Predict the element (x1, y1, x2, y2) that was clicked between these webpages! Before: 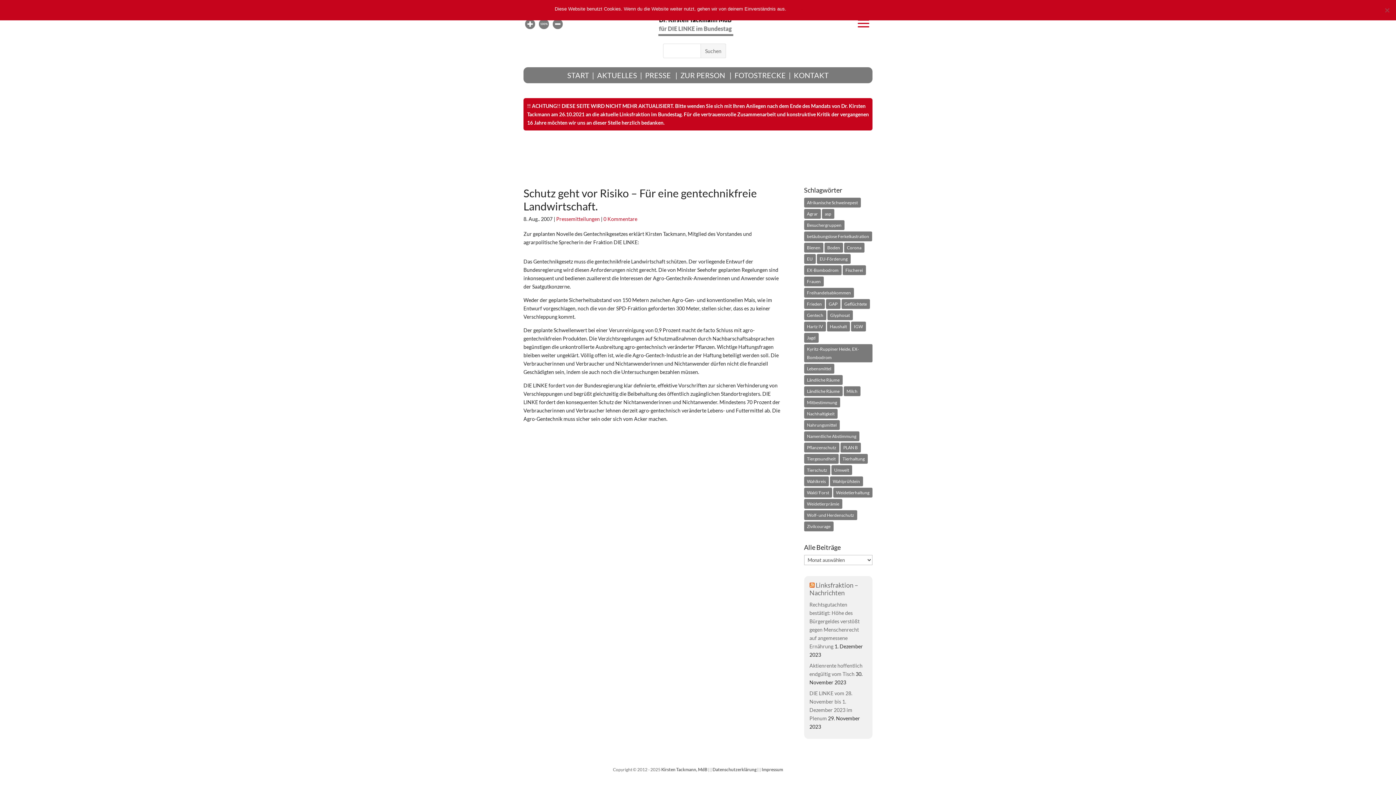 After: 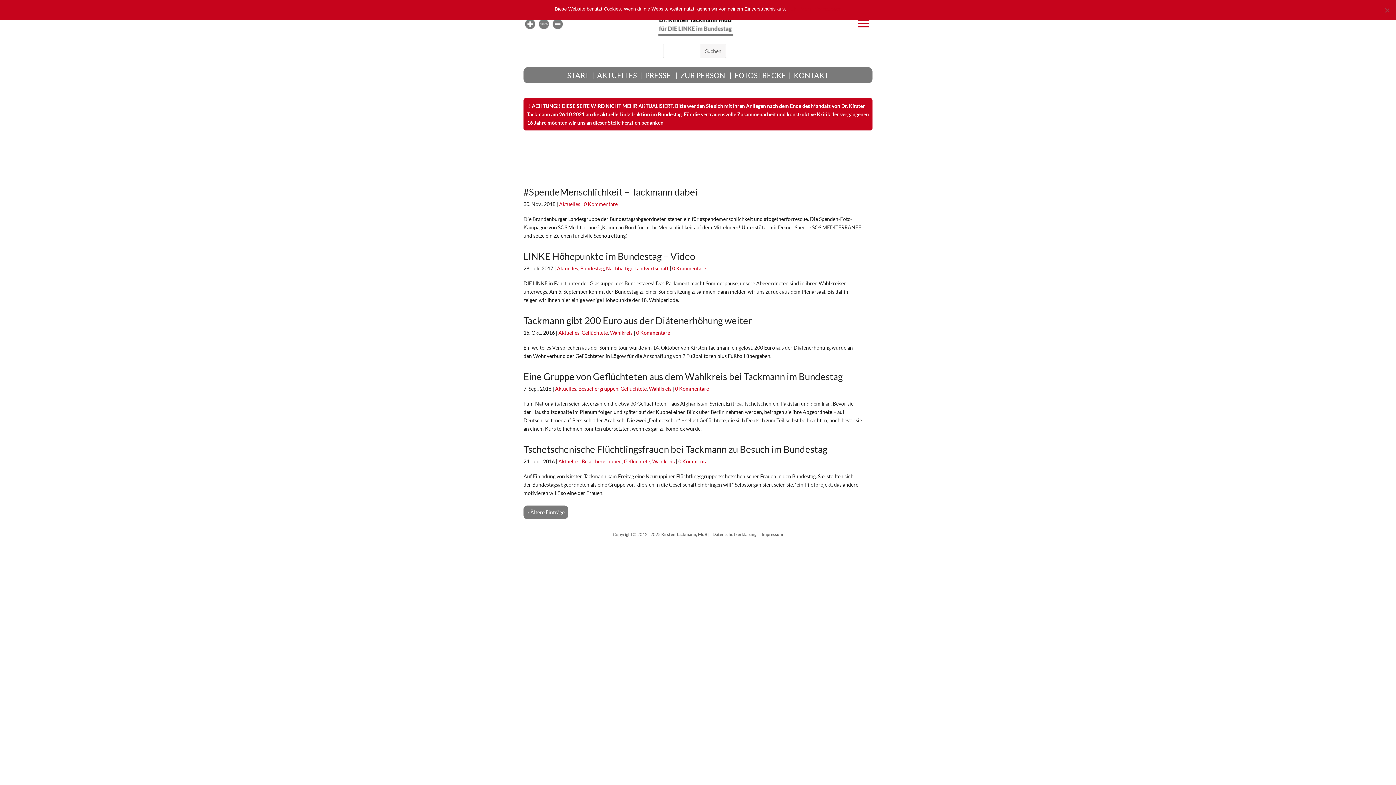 Action: bbox: (841, 299, 870, 309) label: Geflüchtete (25 Einträge)